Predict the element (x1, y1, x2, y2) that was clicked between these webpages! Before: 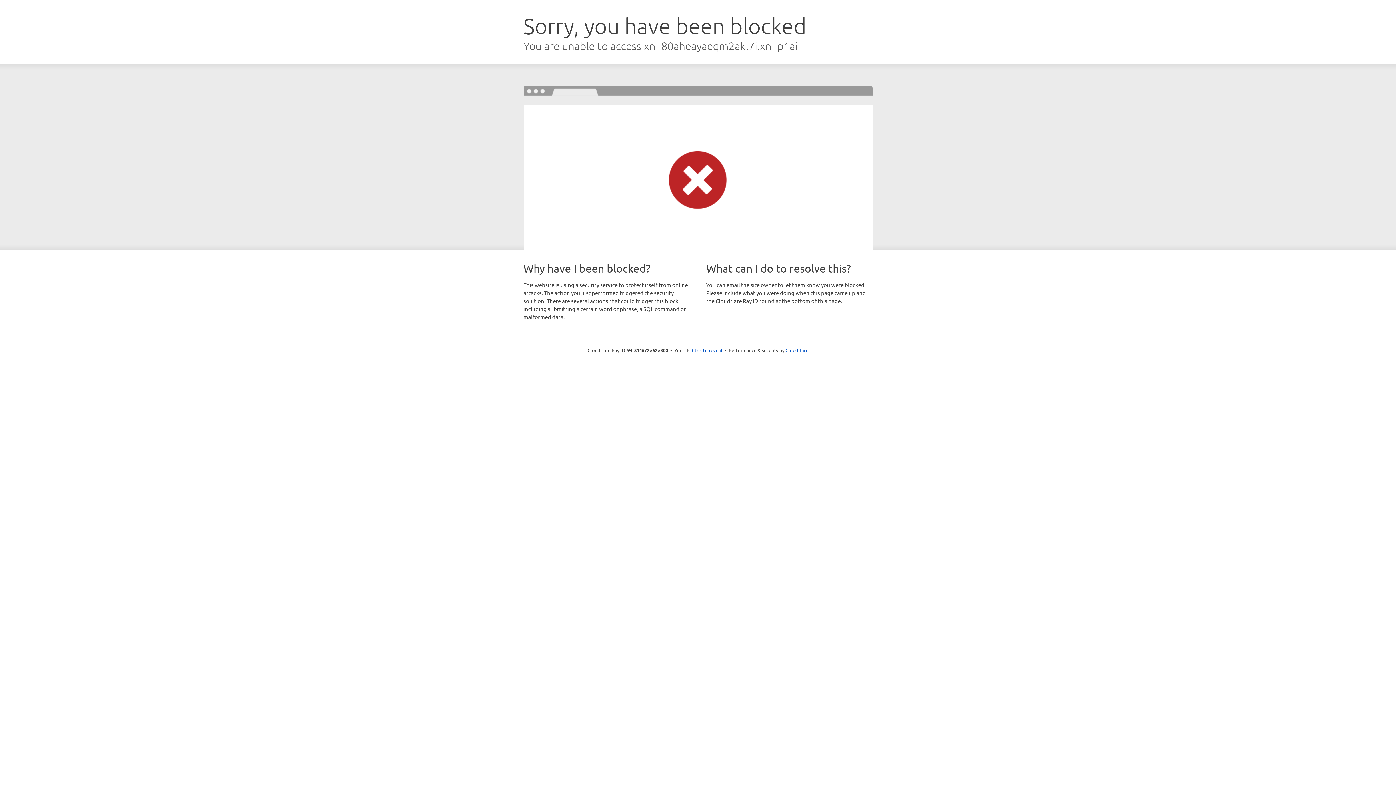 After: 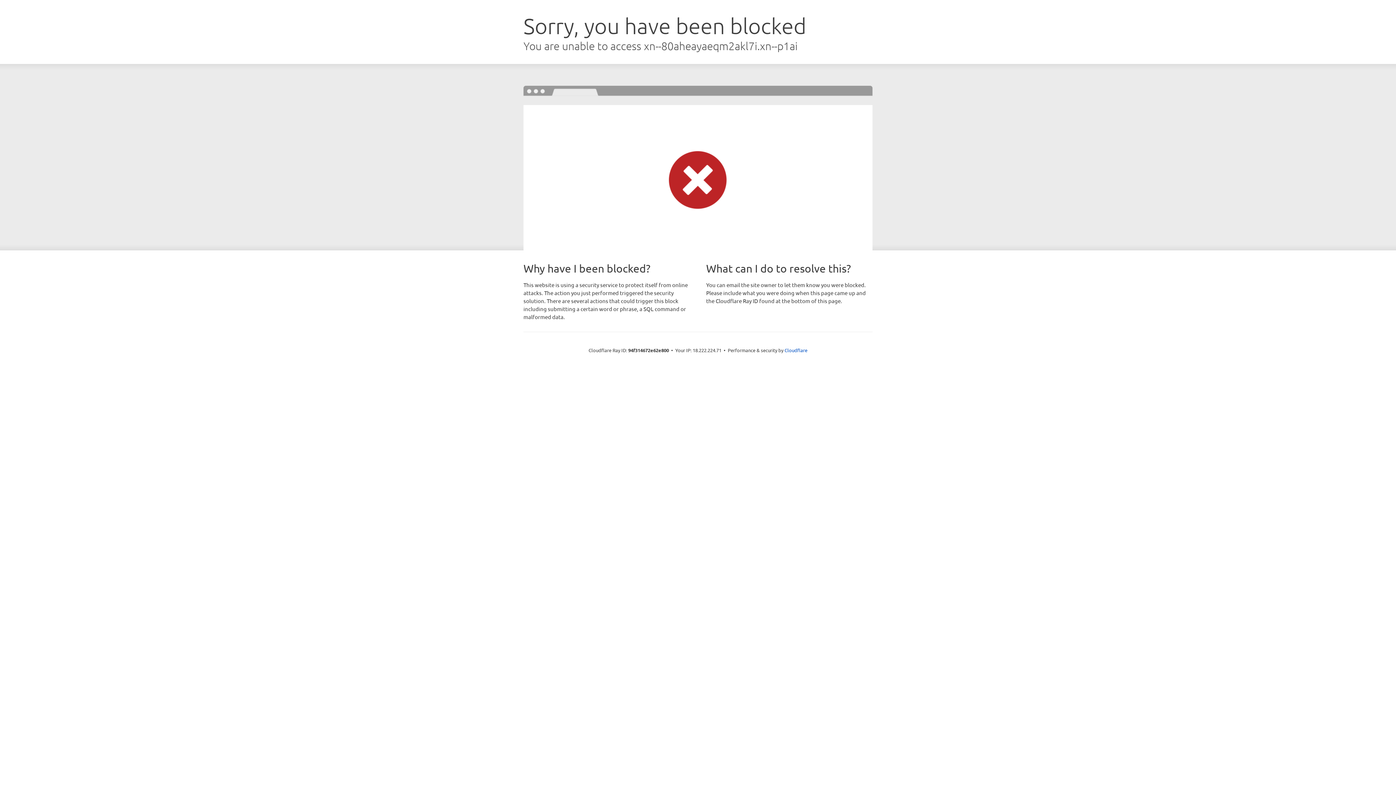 Action: bbox: (692, 346, 722, 353) label: Click to reveal